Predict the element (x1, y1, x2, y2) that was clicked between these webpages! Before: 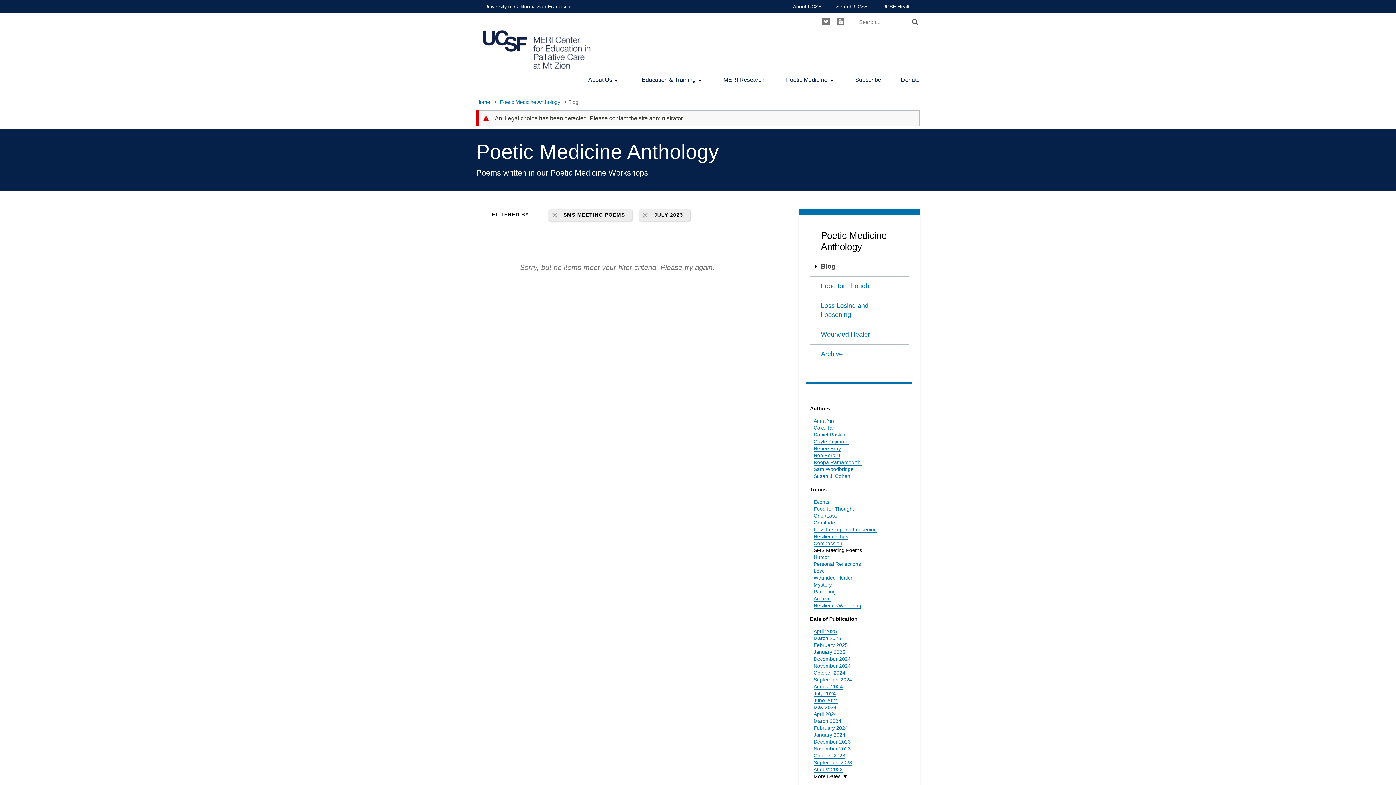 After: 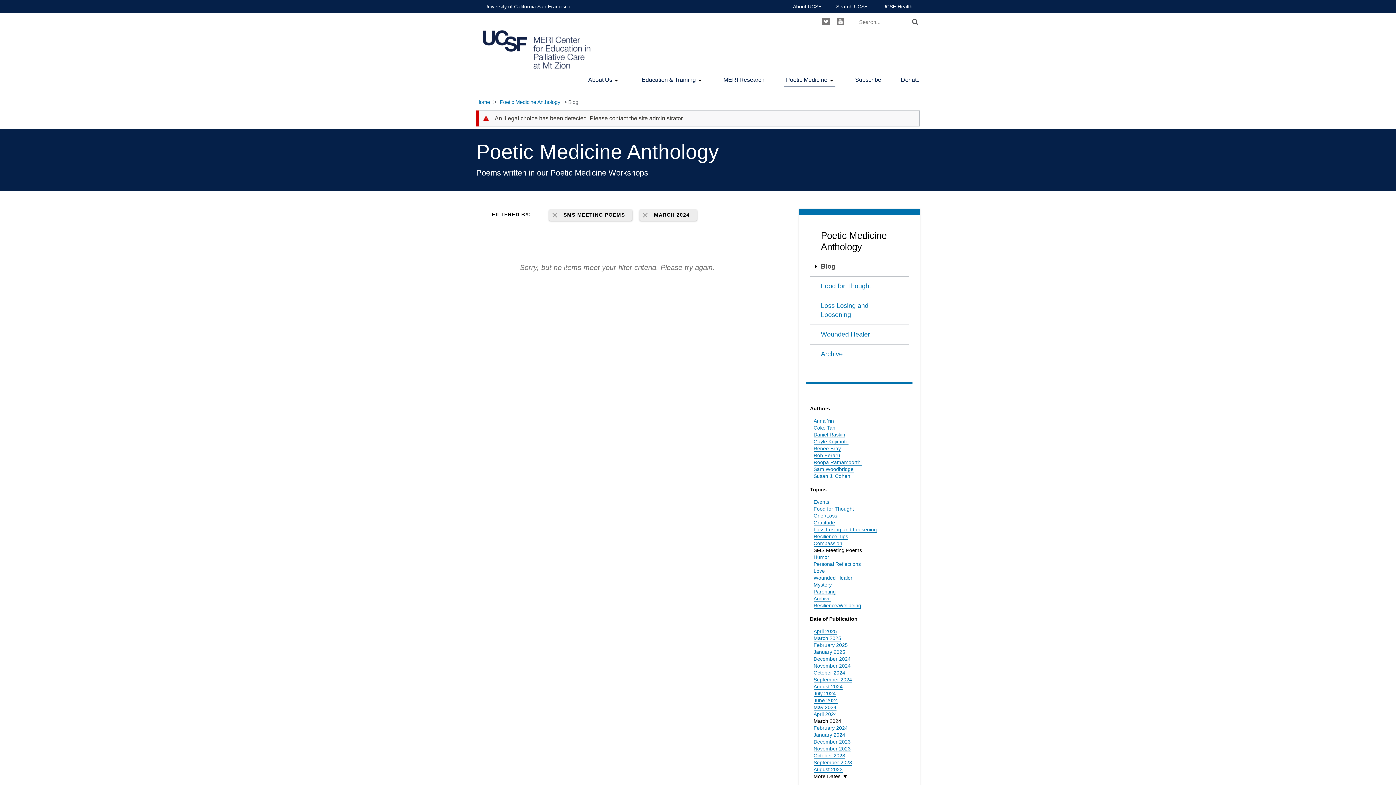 Action: bbox: (813, 718, 841, 724) label: March 2024